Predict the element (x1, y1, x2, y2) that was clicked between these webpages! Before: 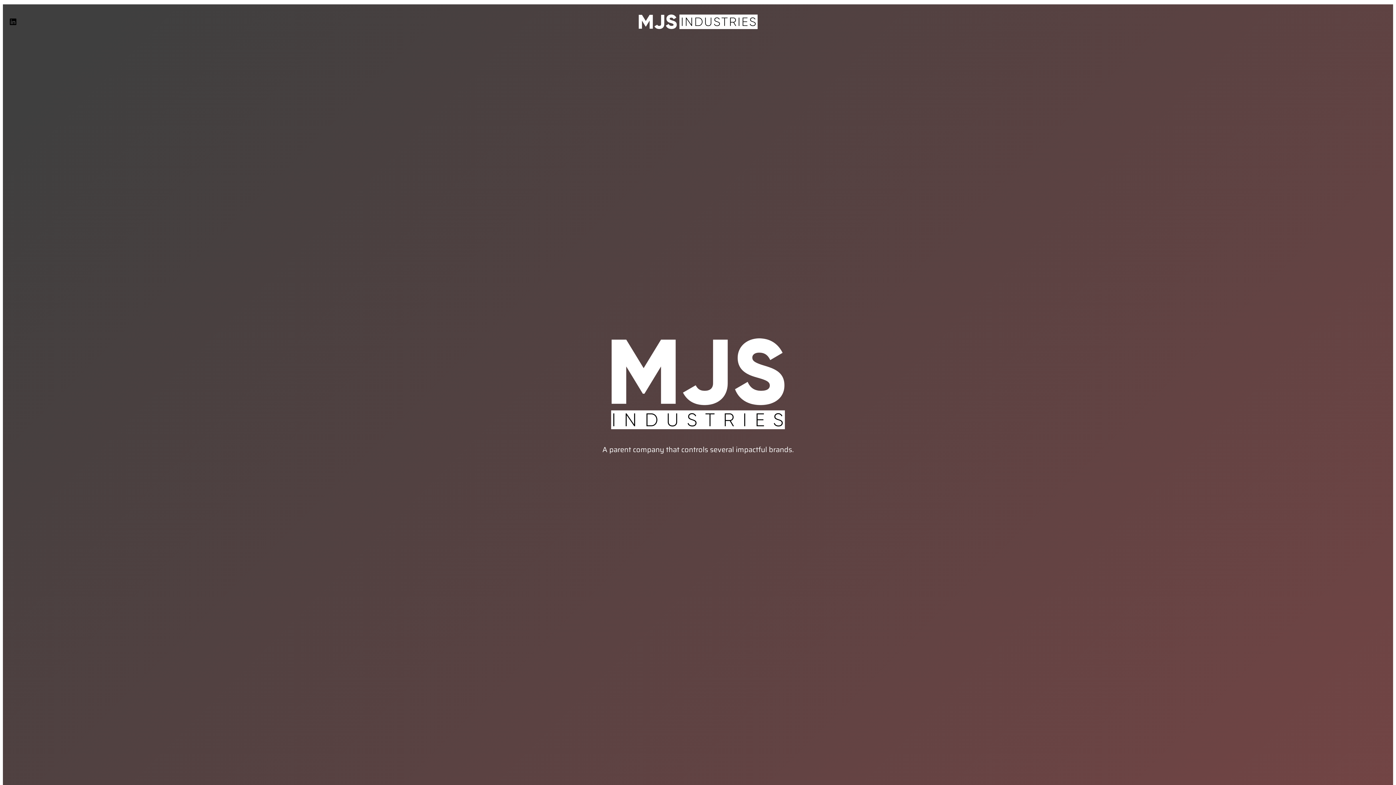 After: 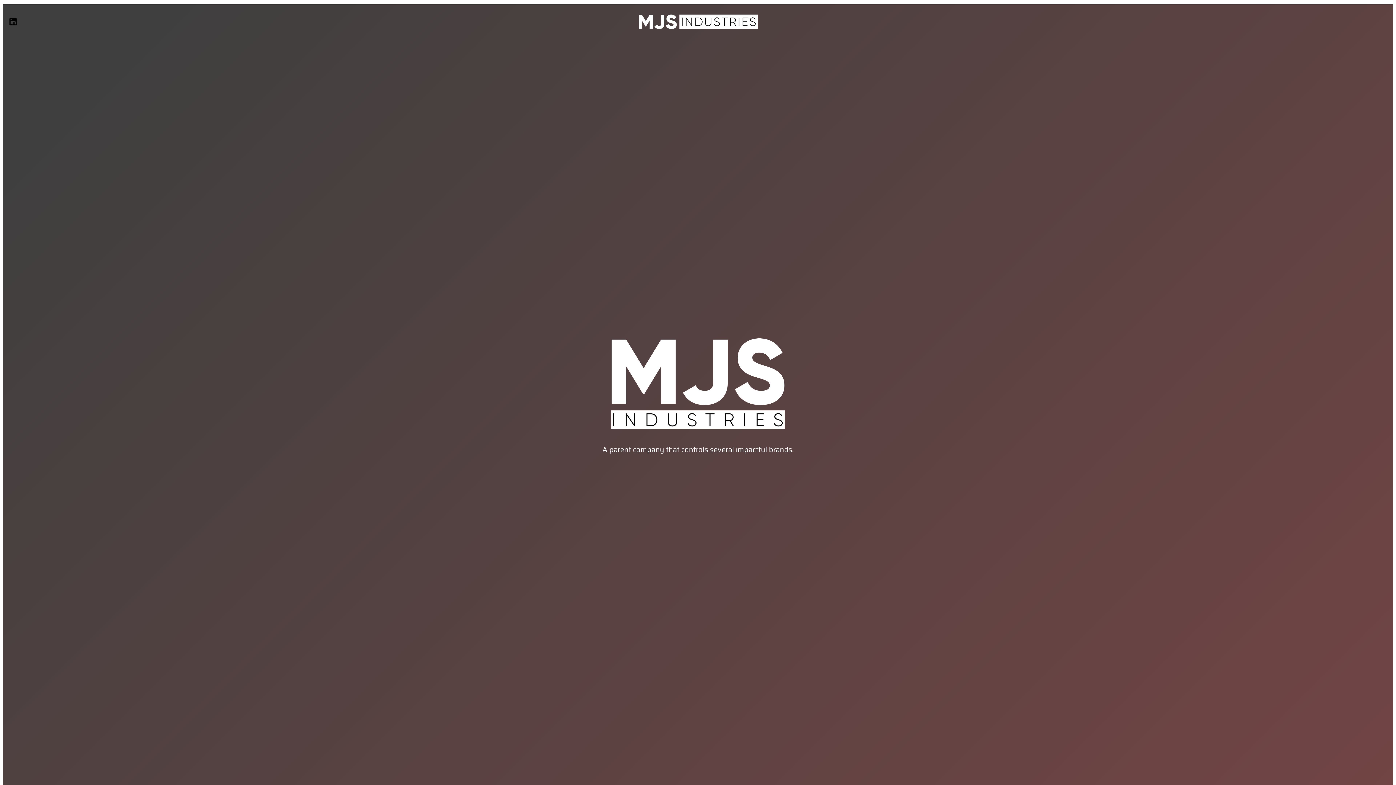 Action: label: LinkedIn bbox: (8, 17, 17, 26)